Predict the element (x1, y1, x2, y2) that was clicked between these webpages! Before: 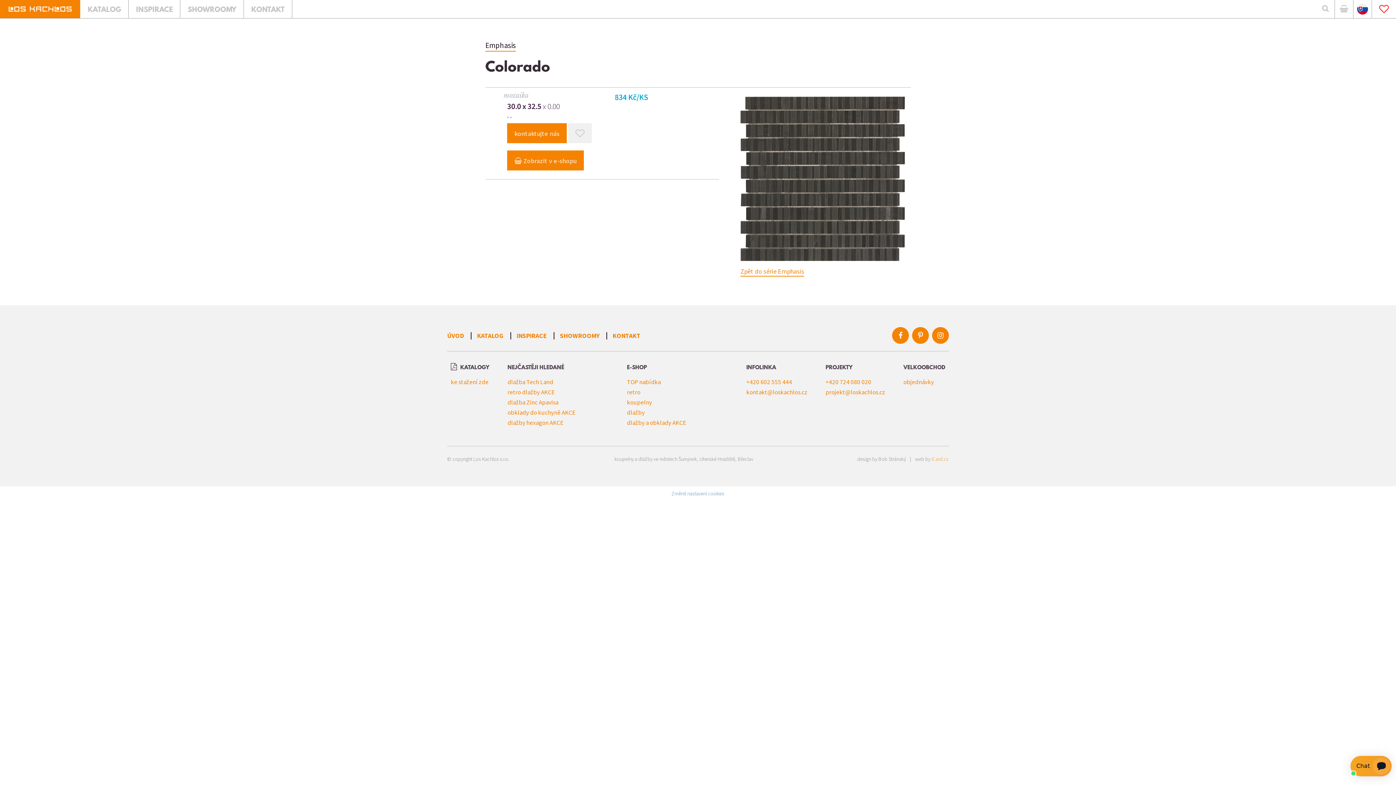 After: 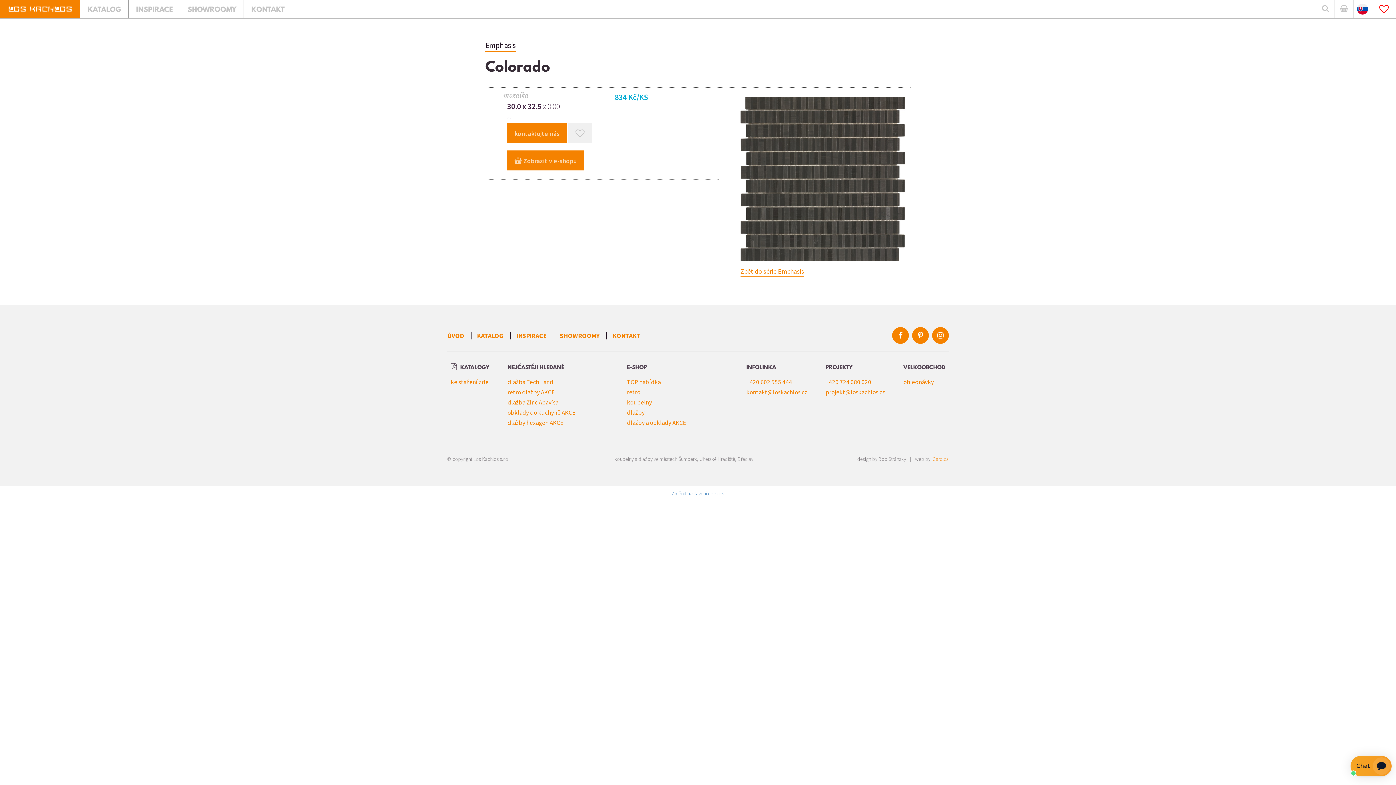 Action: bbox: (825, 388, 885, 396) label: projekt@loskachlos.cz